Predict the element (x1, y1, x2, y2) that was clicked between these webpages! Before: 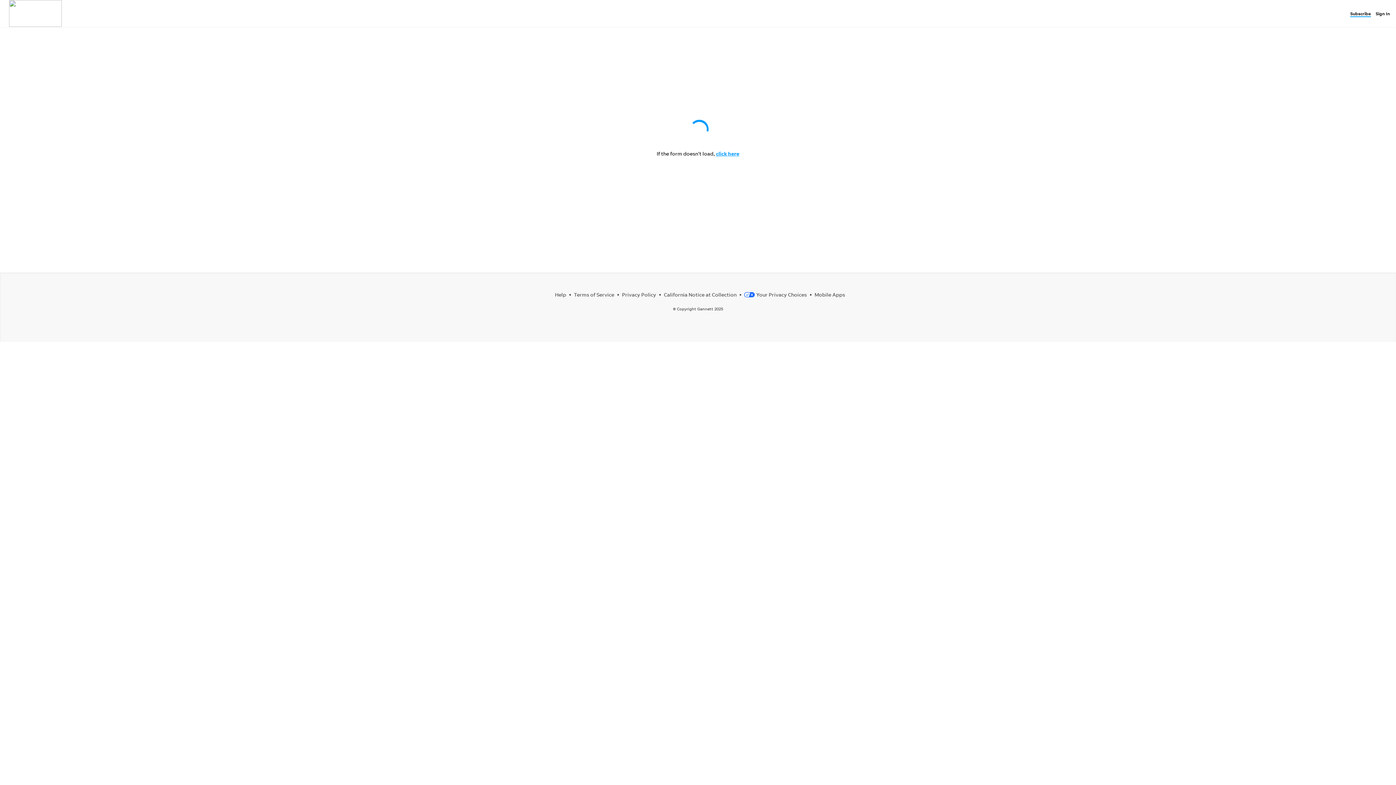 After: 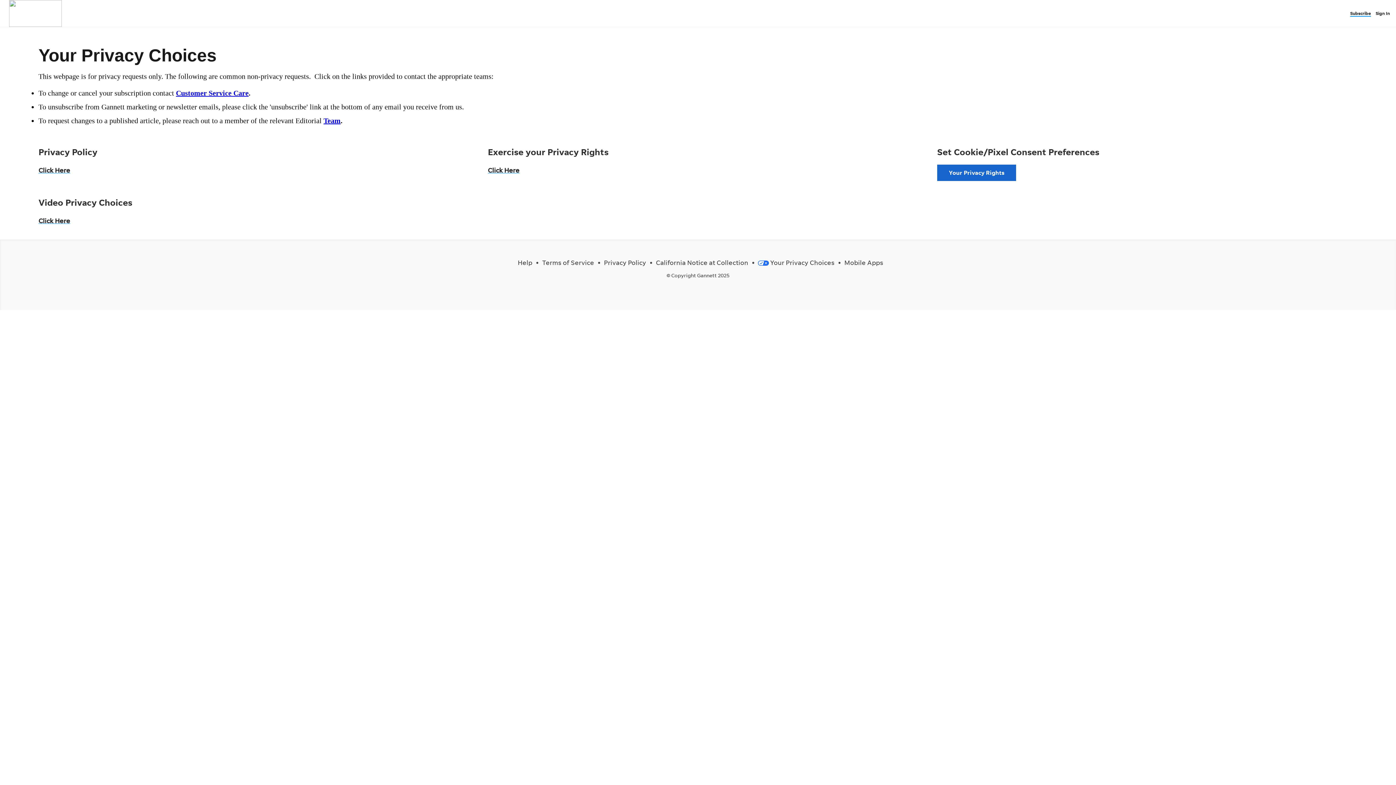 Action: bbox: (744, 291, 807, 297) label: Your Privacy Choices